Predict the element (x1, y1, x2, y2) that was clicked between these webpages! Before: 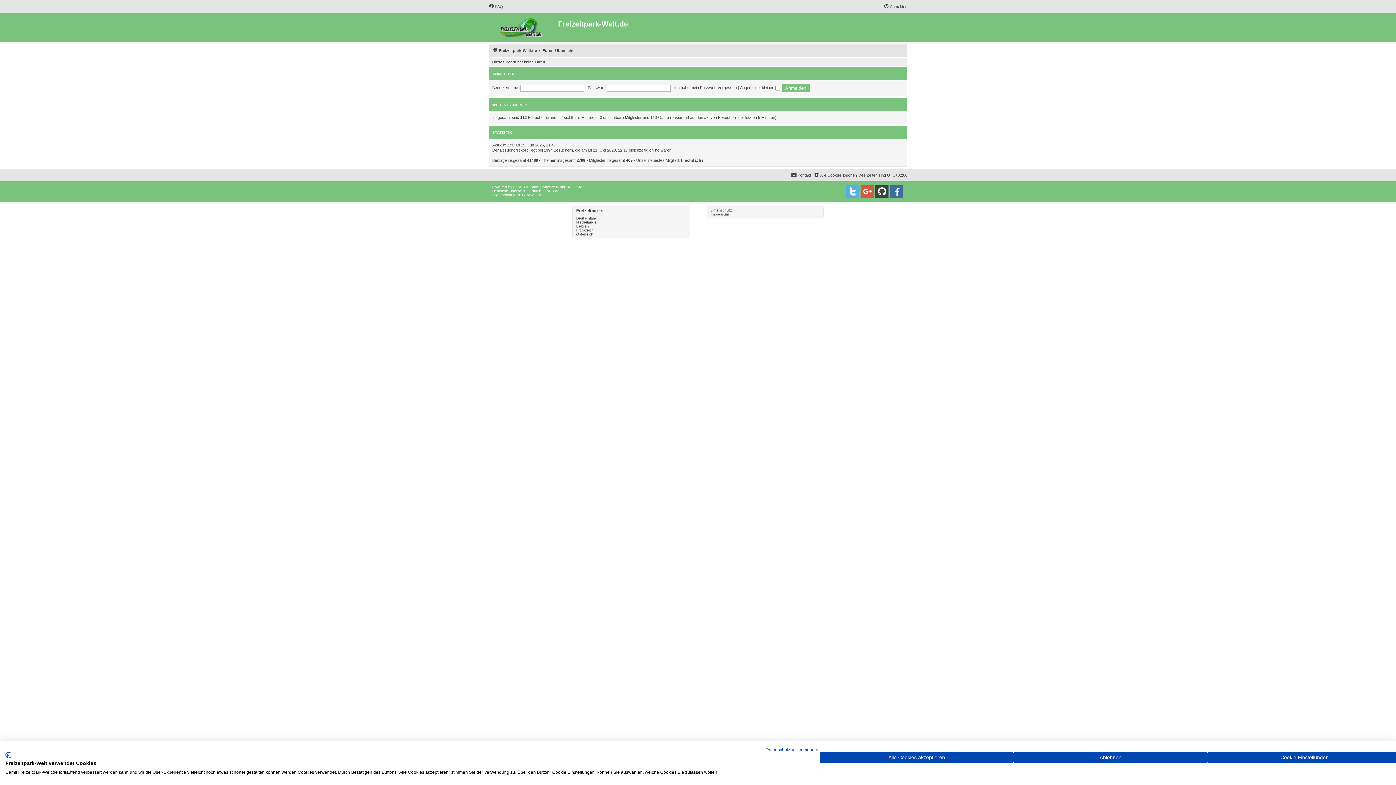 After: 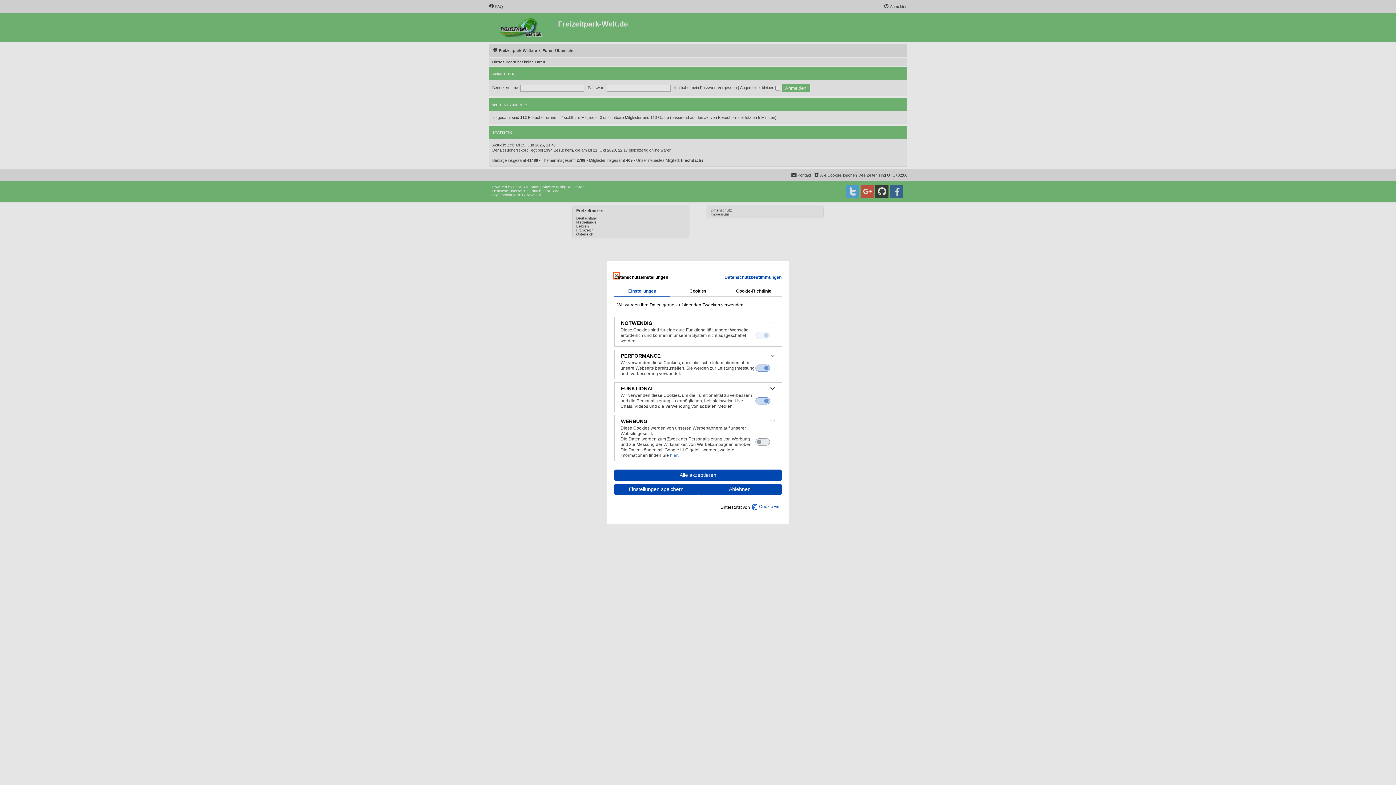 Action: bbox: (1207, 752, 1401, 763) label: cookie Einstellungen anpassen